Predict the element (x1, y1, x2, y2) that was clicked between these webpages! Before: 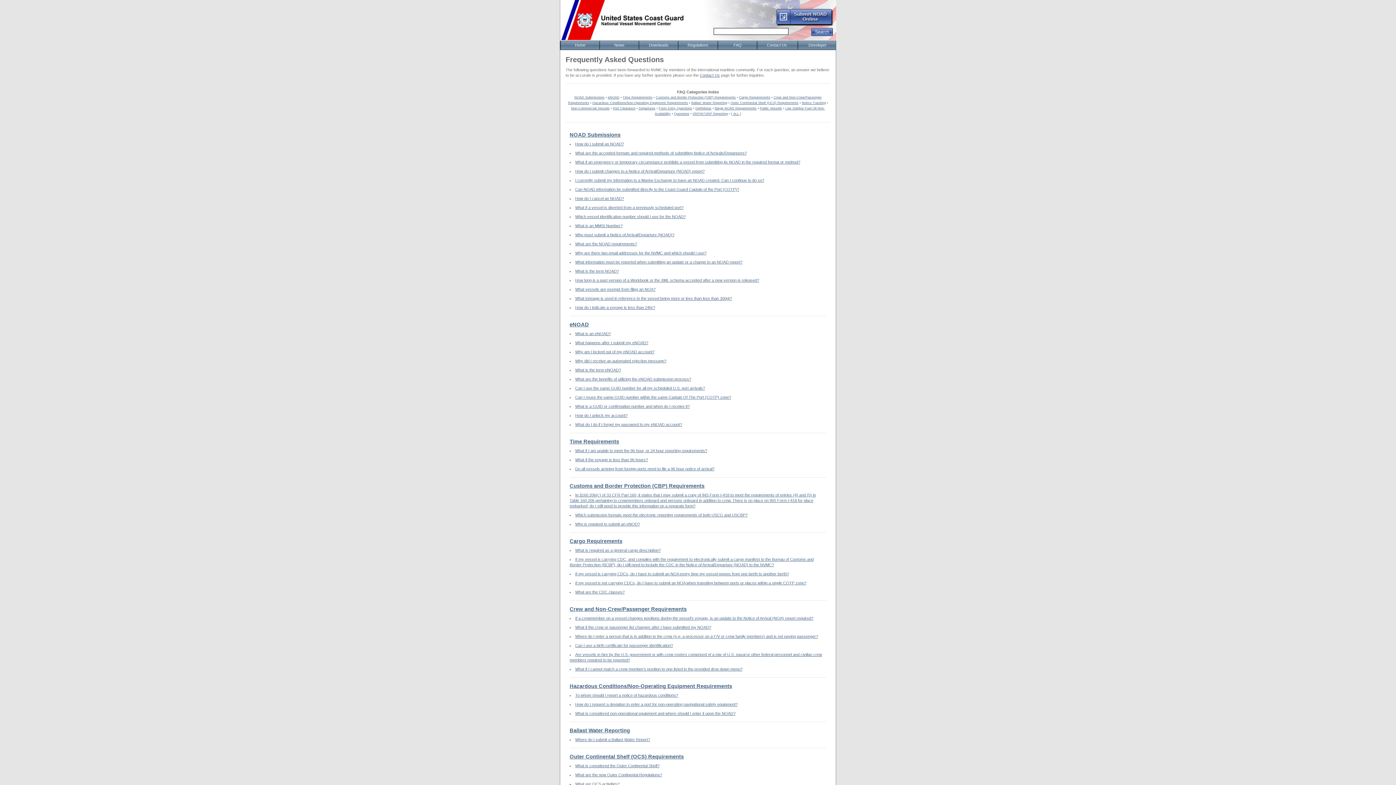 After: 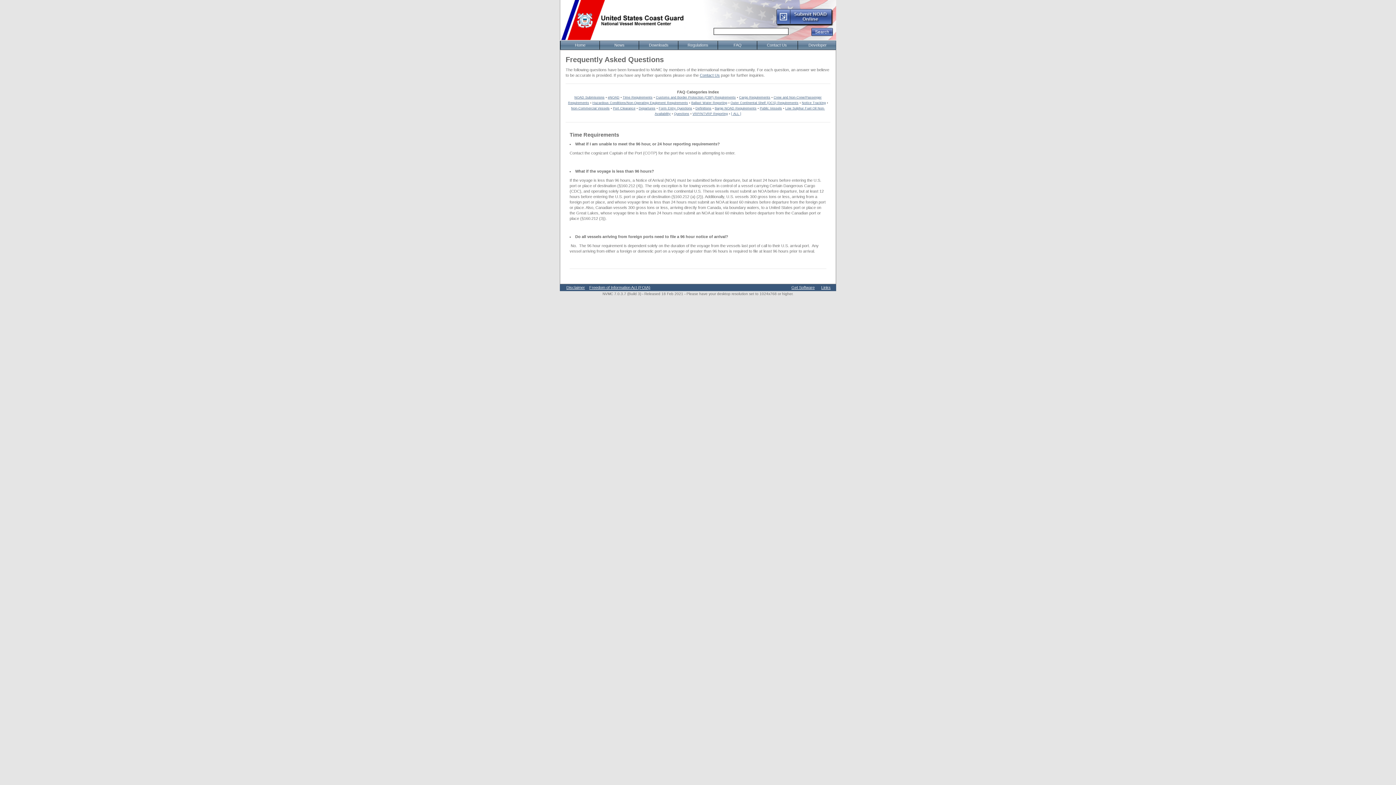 Action: bbox: (575, 457, 648, 462) label: What if the voyage is less than 96 hours?